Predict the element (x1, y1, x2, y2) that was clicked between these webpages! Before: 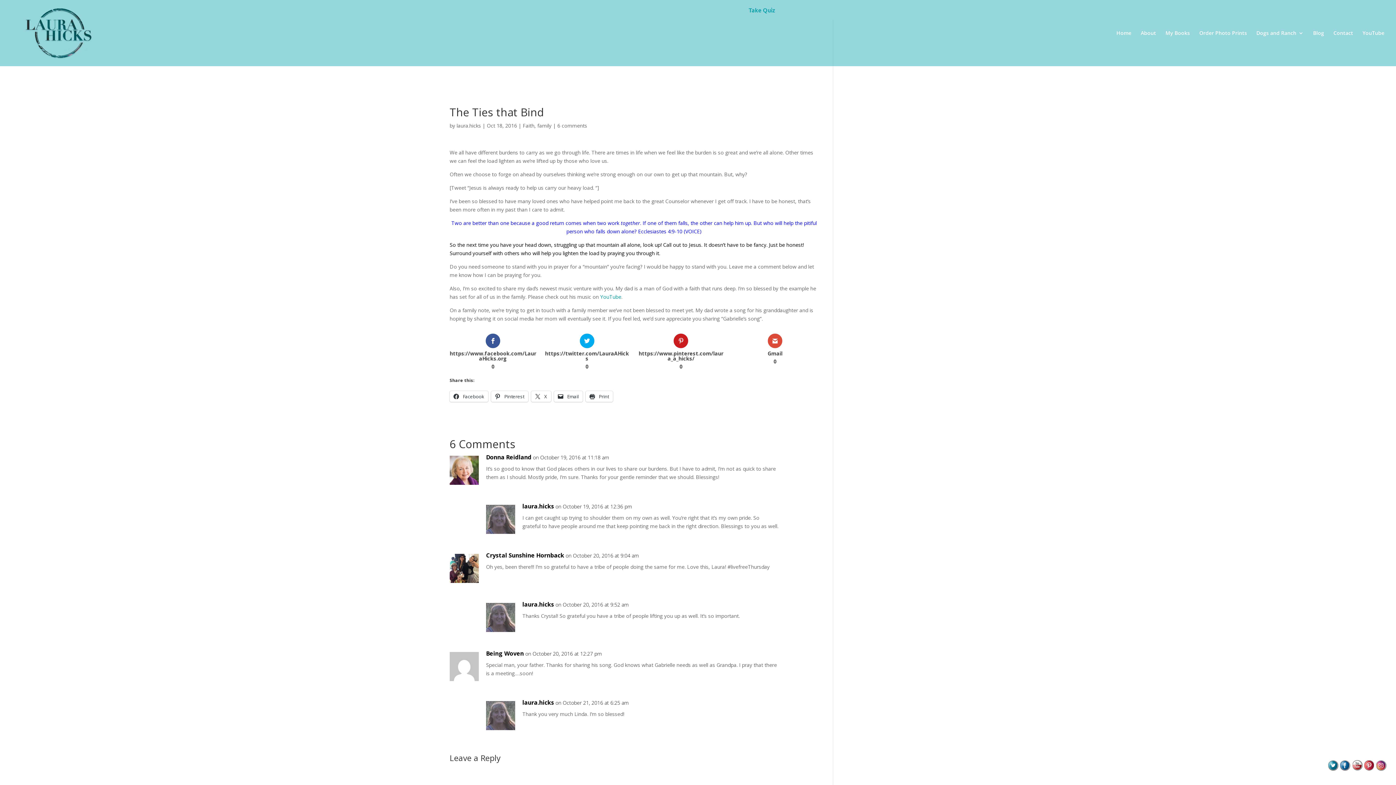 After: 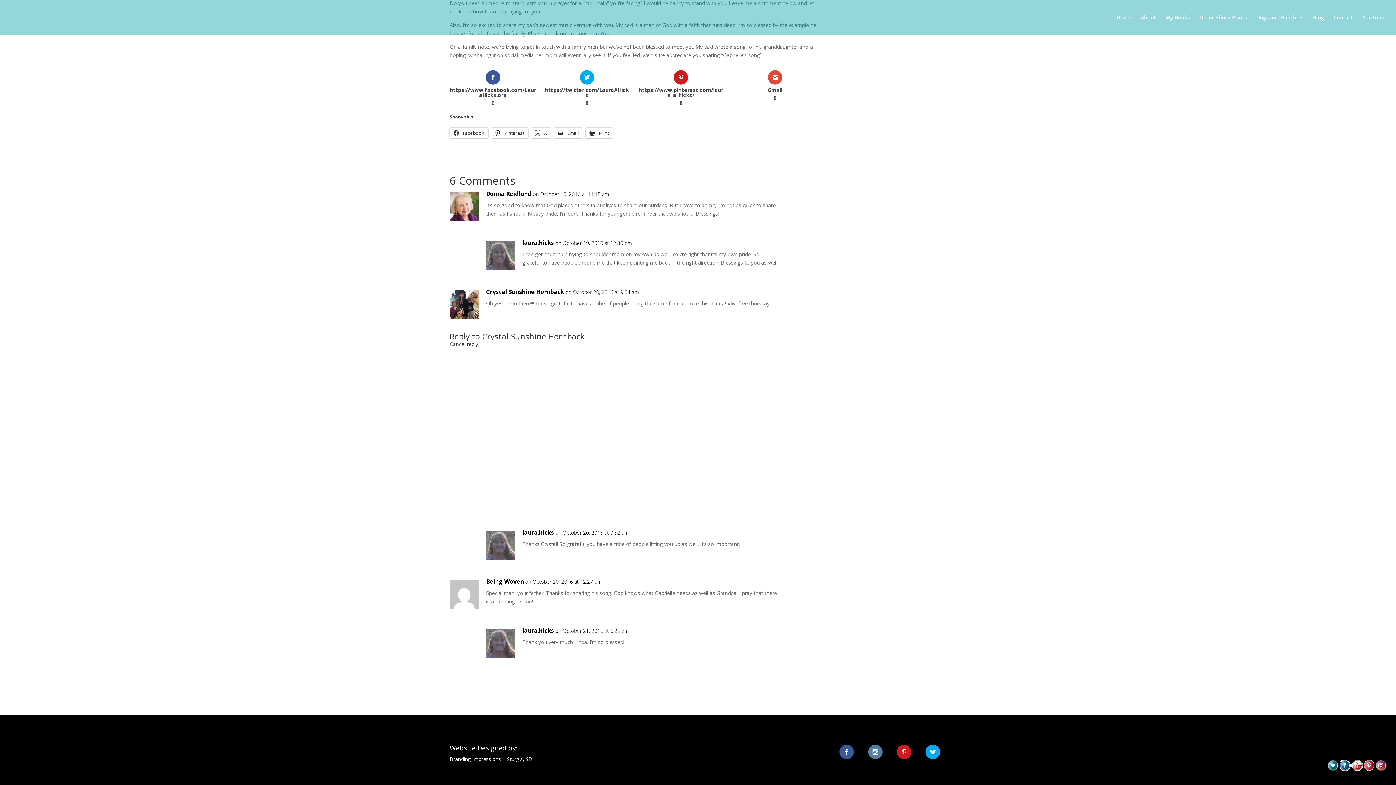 Action: bbox: (784, 554, 818, 572) label: Reply to Crystal Sunshine Hornback